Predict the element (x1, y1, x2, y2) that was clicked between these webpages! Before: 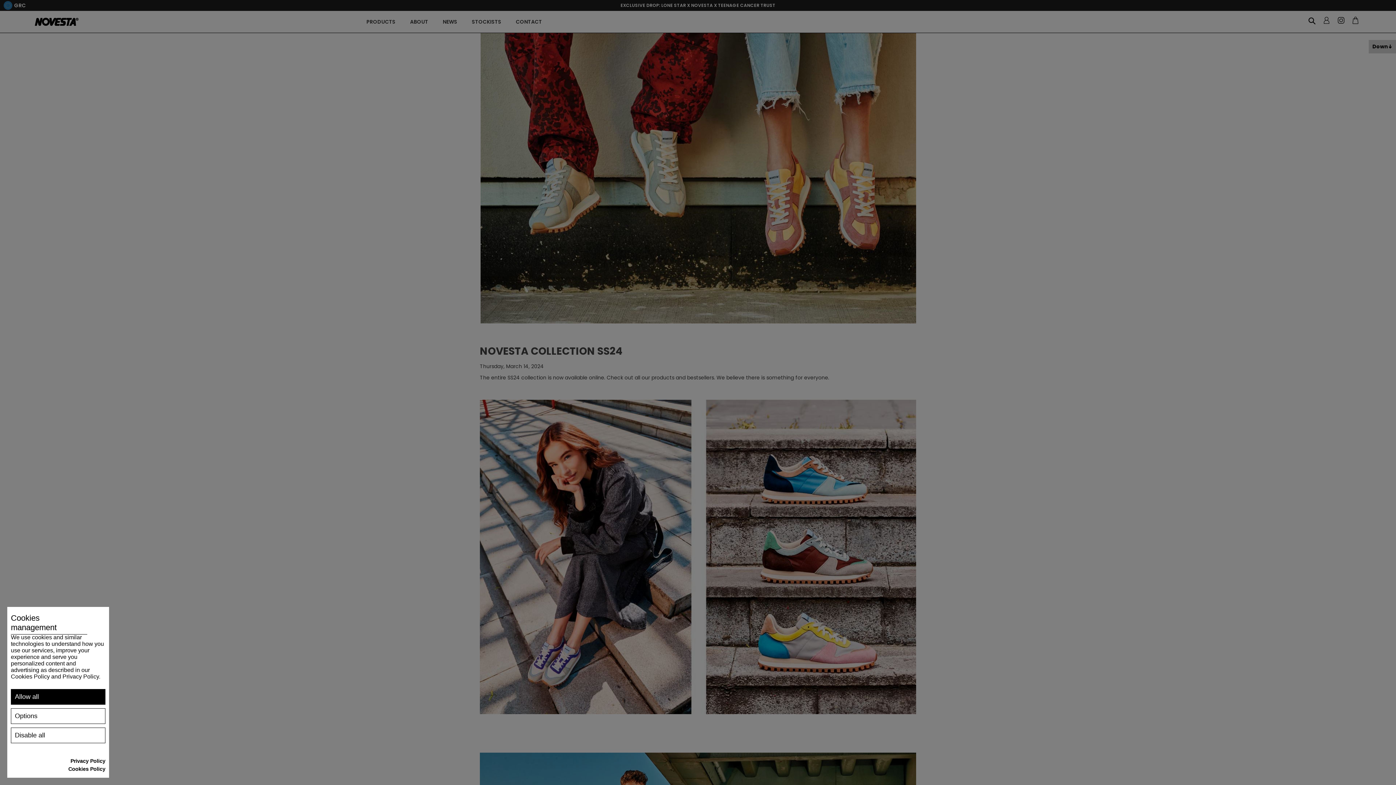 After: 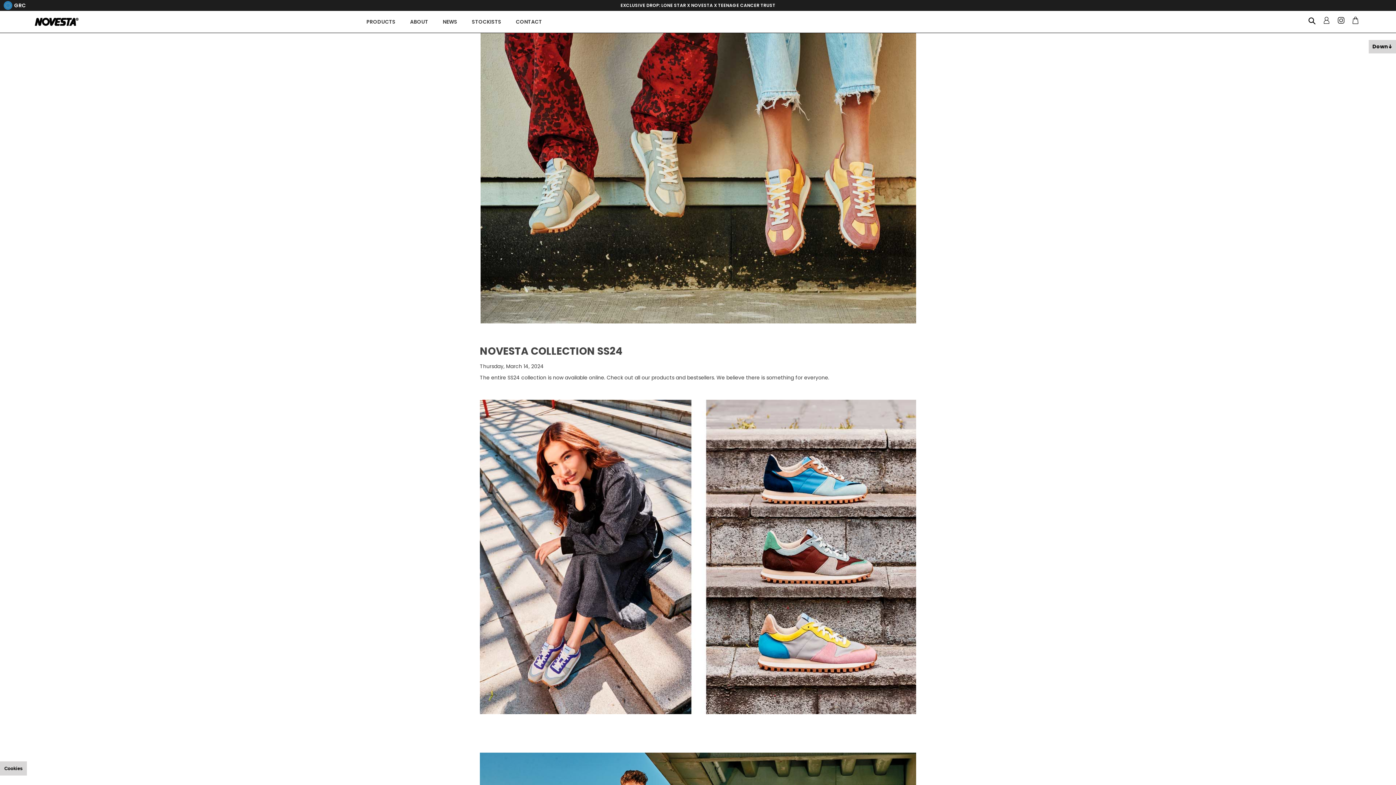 Action: bbox: (10, 728, 105, 743) label: Disable all